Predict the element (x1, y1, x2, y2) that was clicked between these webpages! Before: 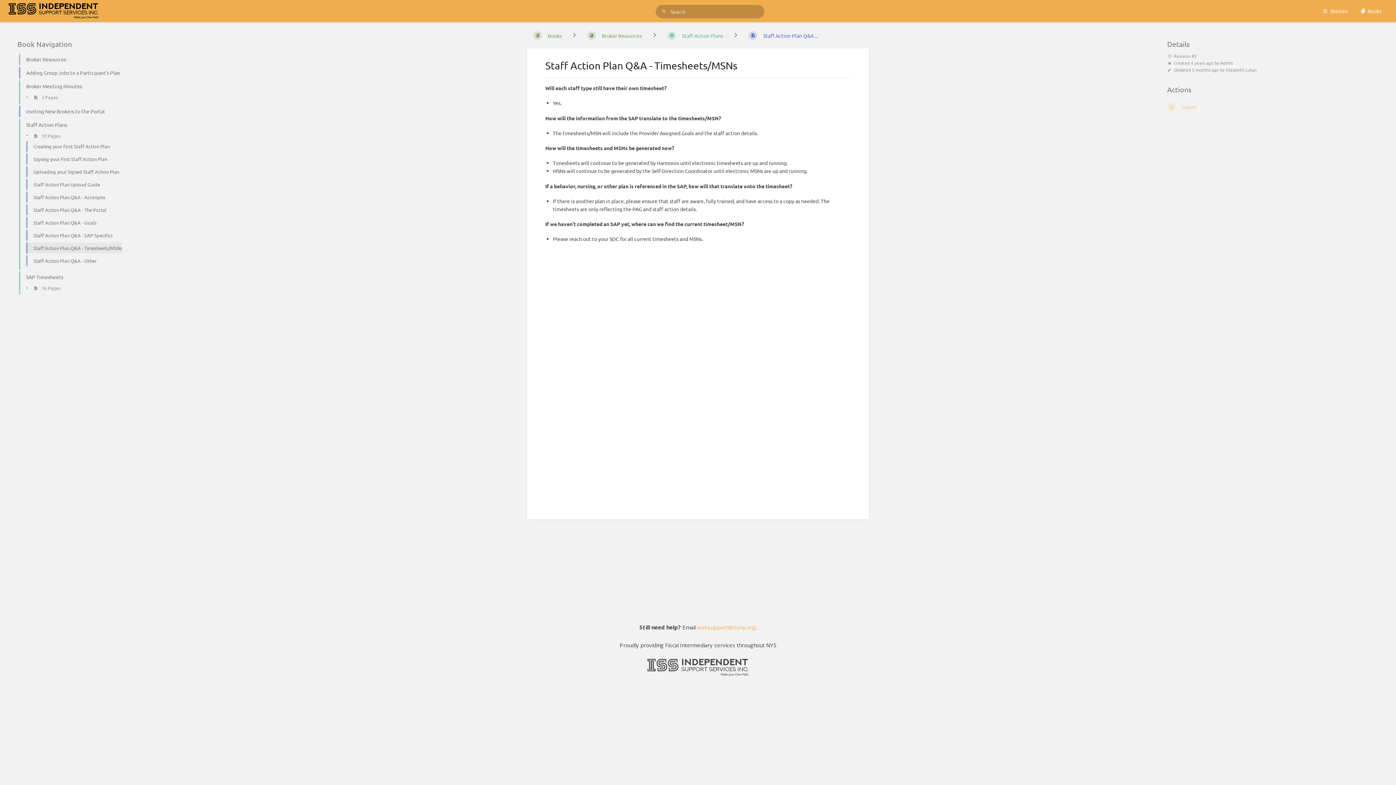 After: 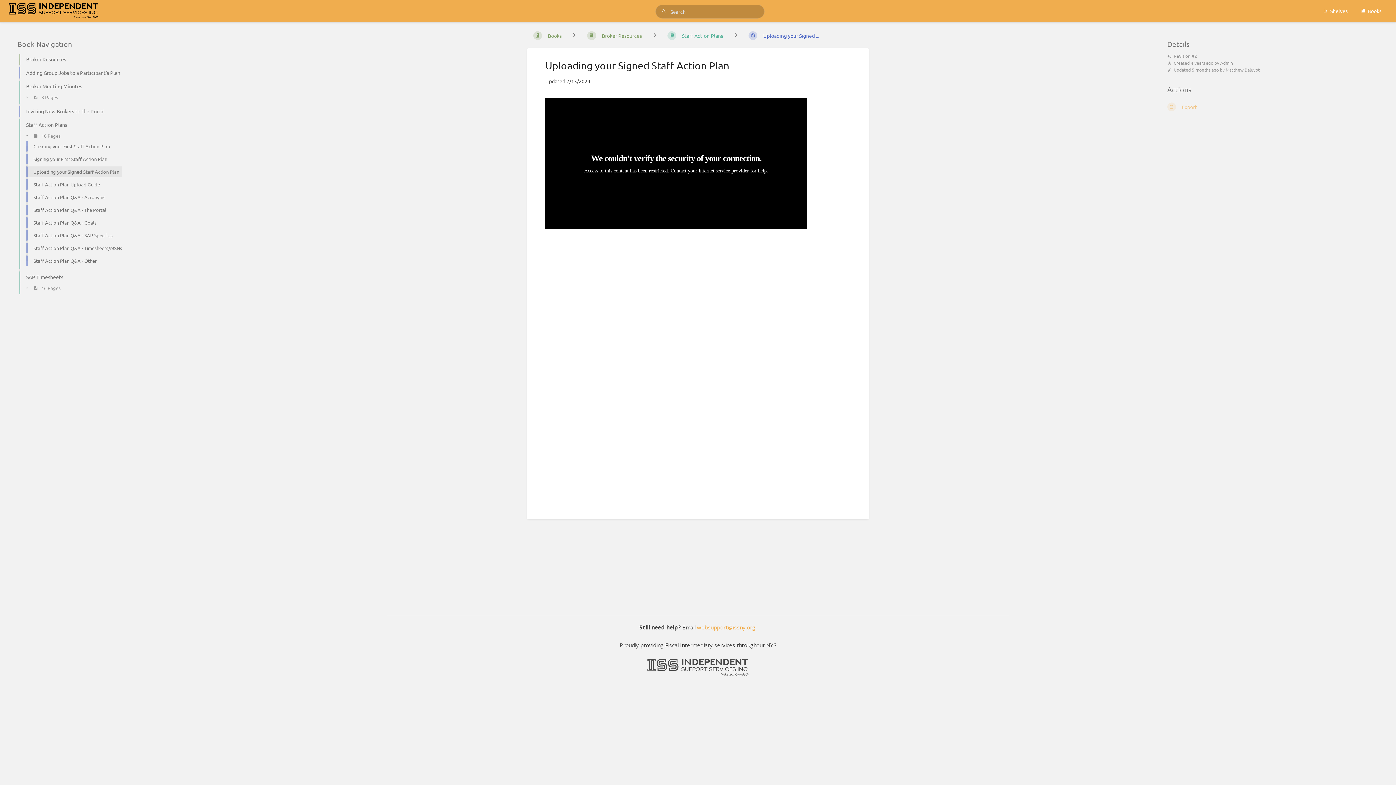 Action: label: Uploading your Signed Staff Action Plan bbox: (20, 165, 128, 178)